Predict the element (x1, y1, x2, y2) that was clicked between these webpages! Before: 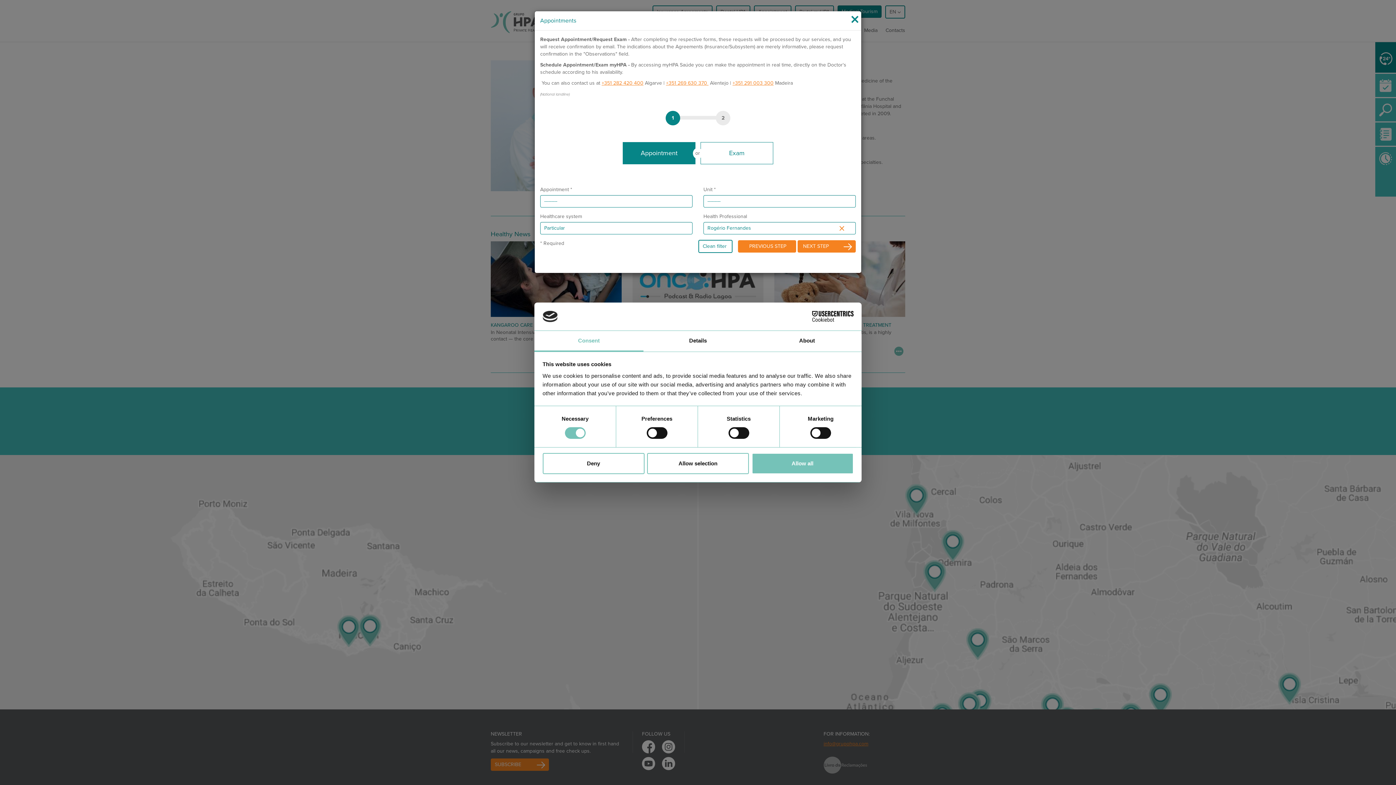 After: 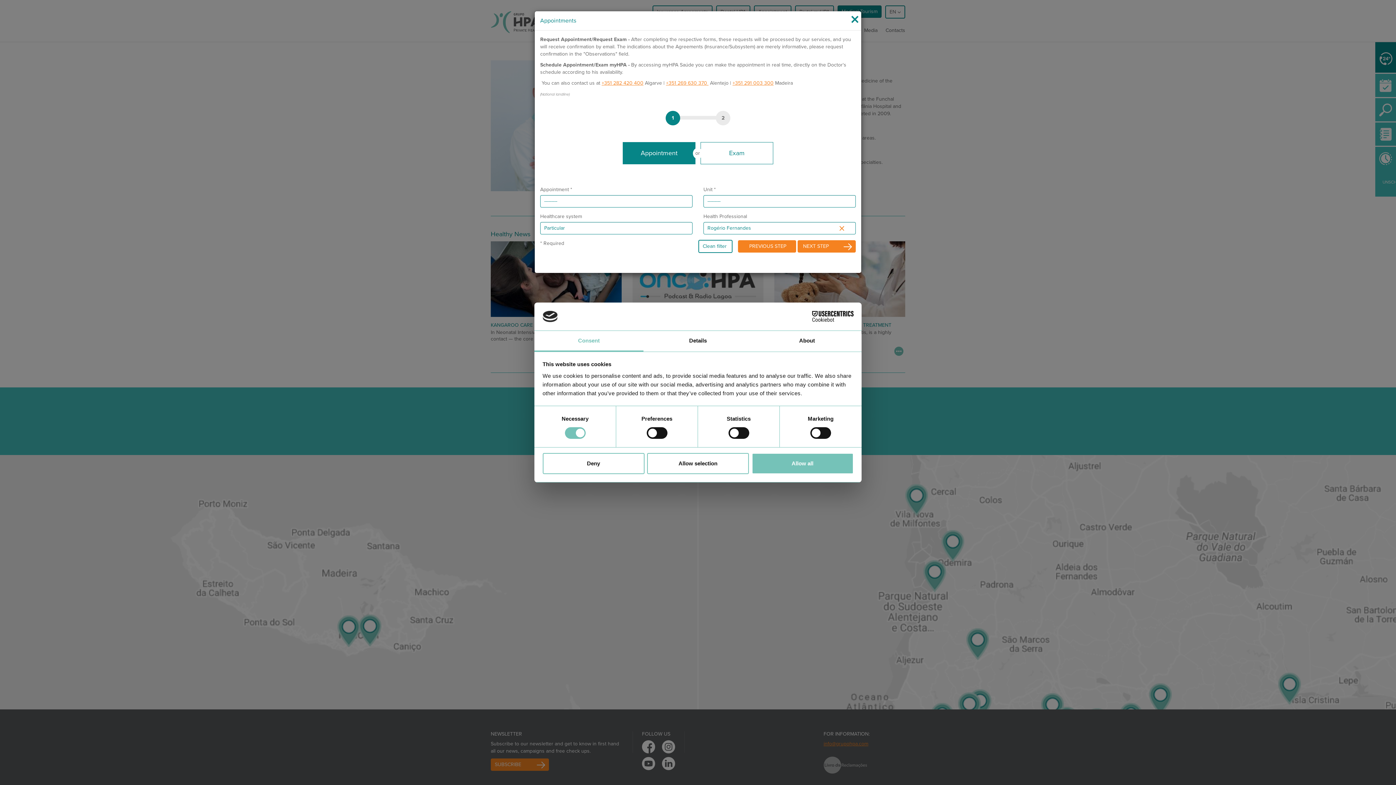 Action: bbox: (790, 311, 853, 322) label: Cookiebot - opens in a new window